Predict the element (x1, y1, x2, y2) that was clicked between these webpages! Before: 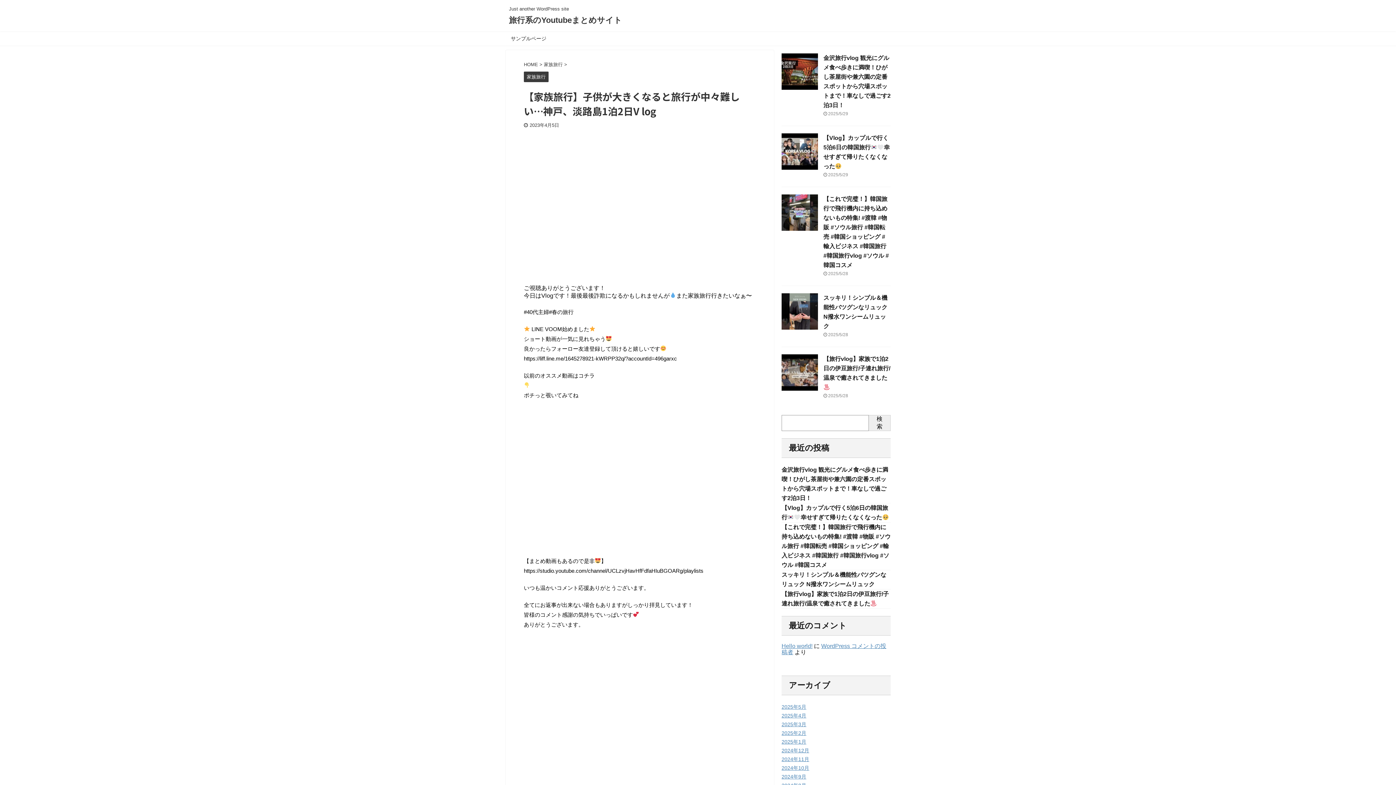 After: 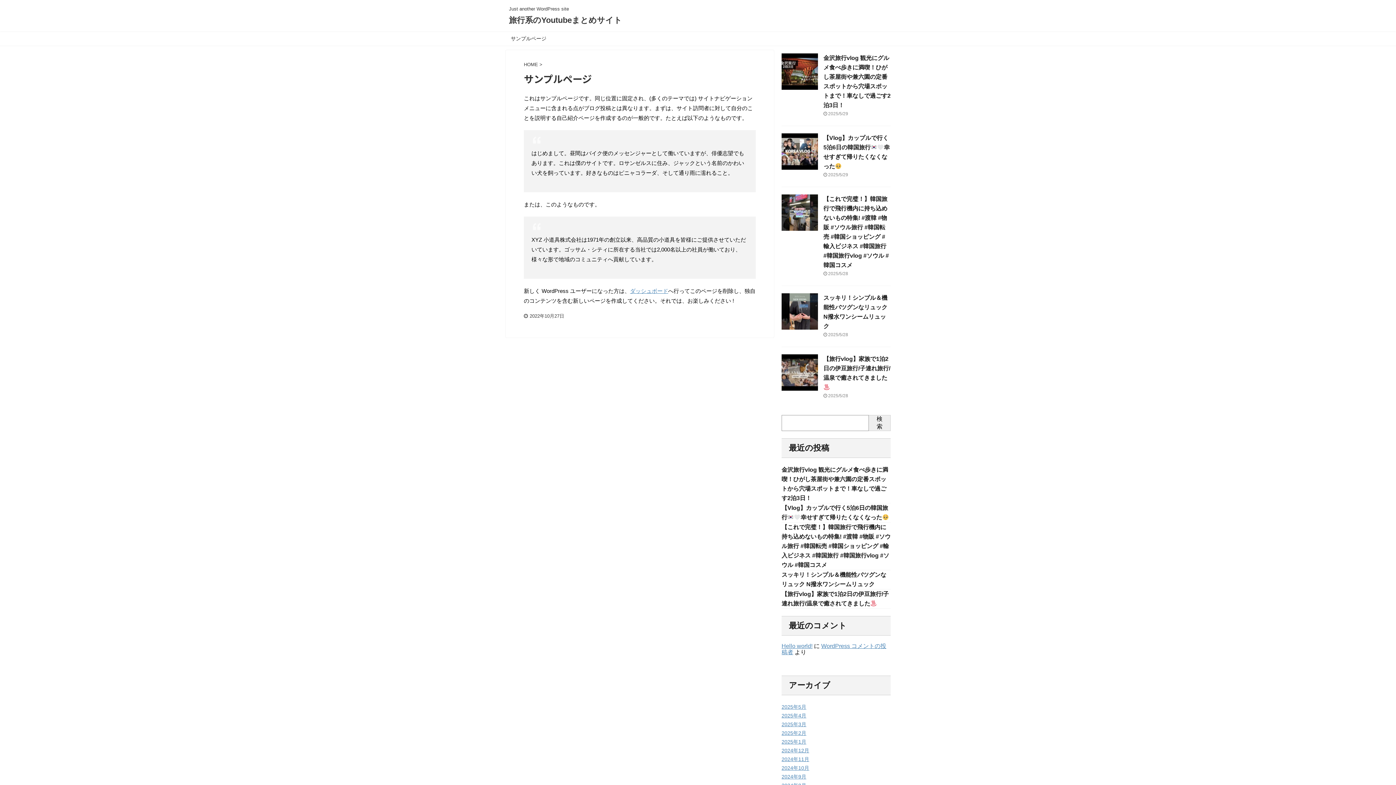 Action: label: サンプルページ bbox: (510, 35, 546, 41)